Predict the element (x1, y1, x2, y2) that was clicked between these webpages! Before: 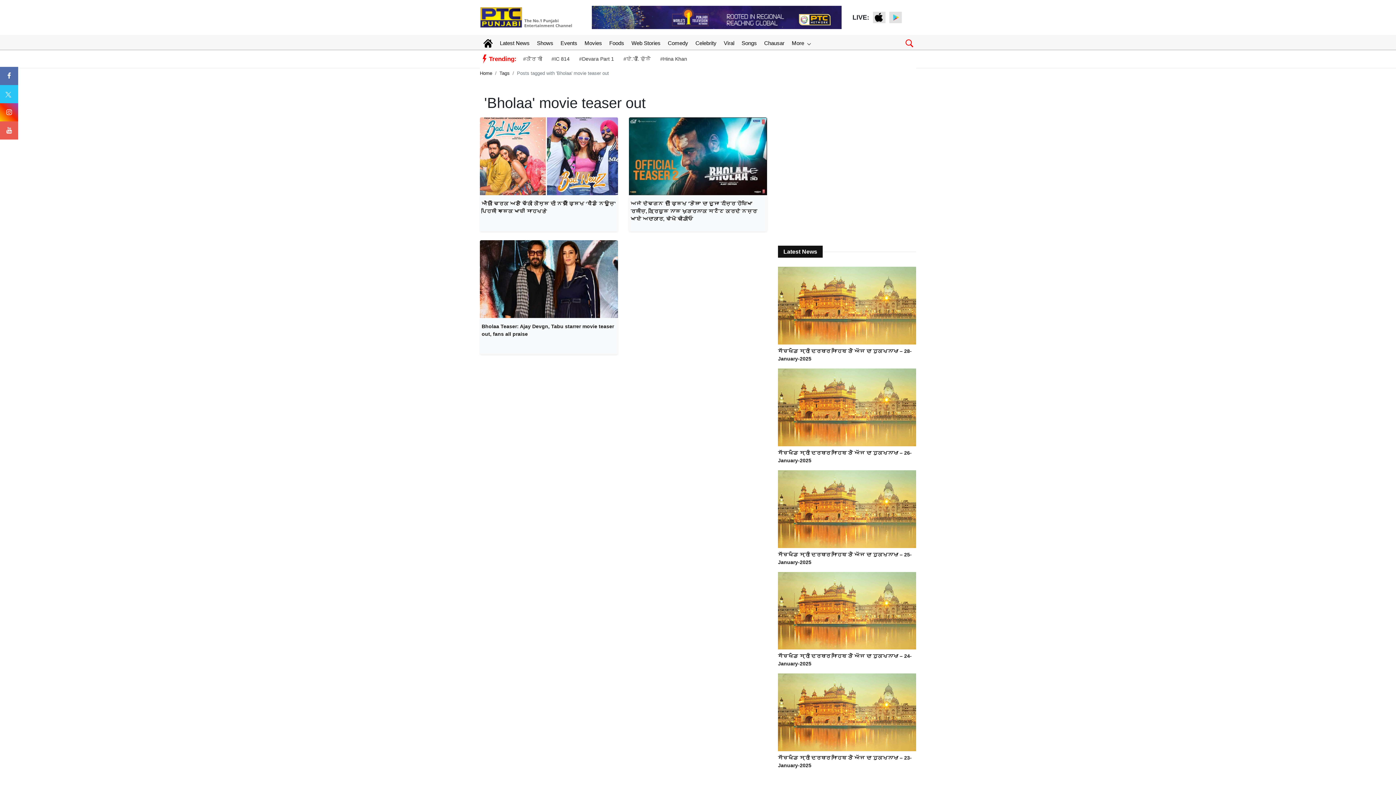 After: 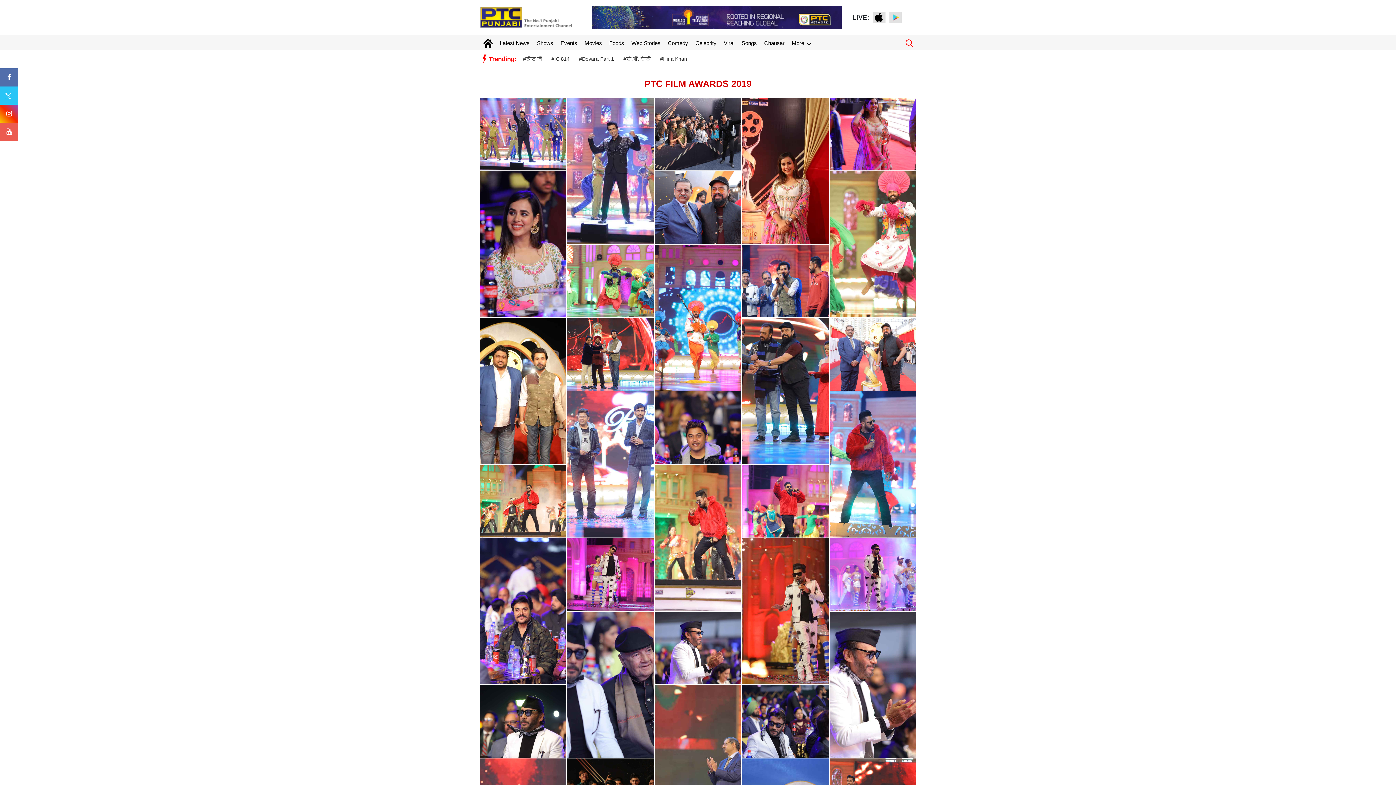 Action: label: Celebrity bbox: (695, 37, 716, 48)